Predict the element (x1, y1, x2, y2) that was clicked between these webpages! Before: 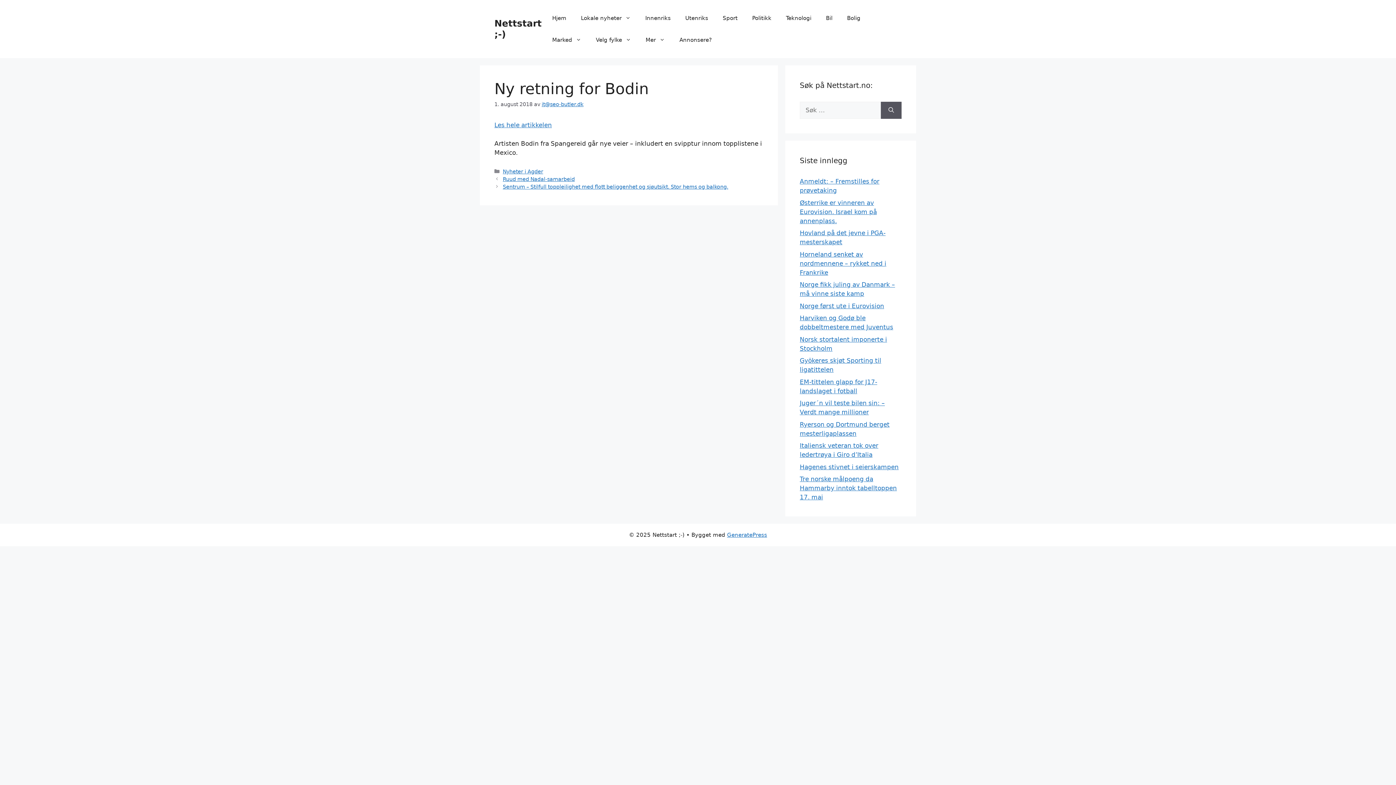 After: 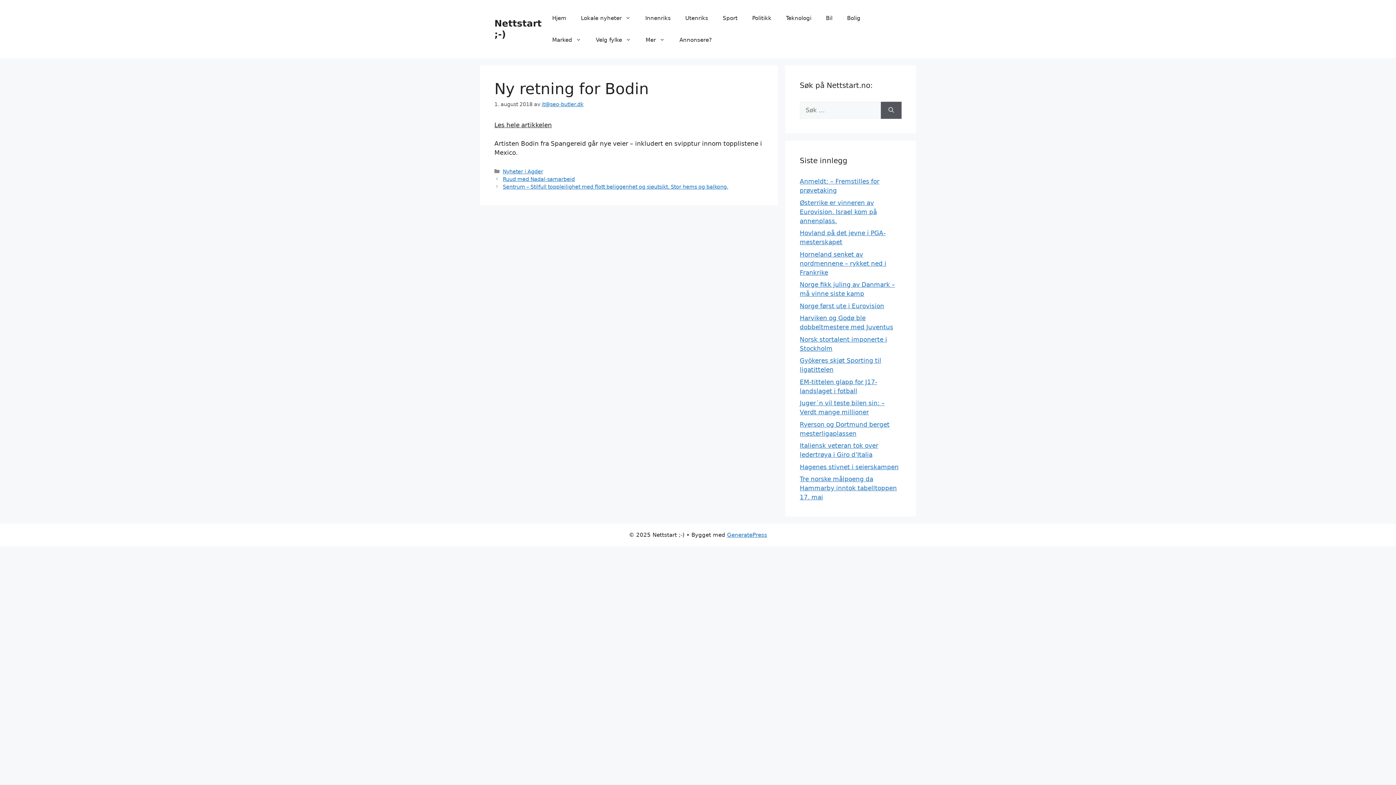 Action: label: Les hele artikkelen bbox: (494, 121, 552, 128)